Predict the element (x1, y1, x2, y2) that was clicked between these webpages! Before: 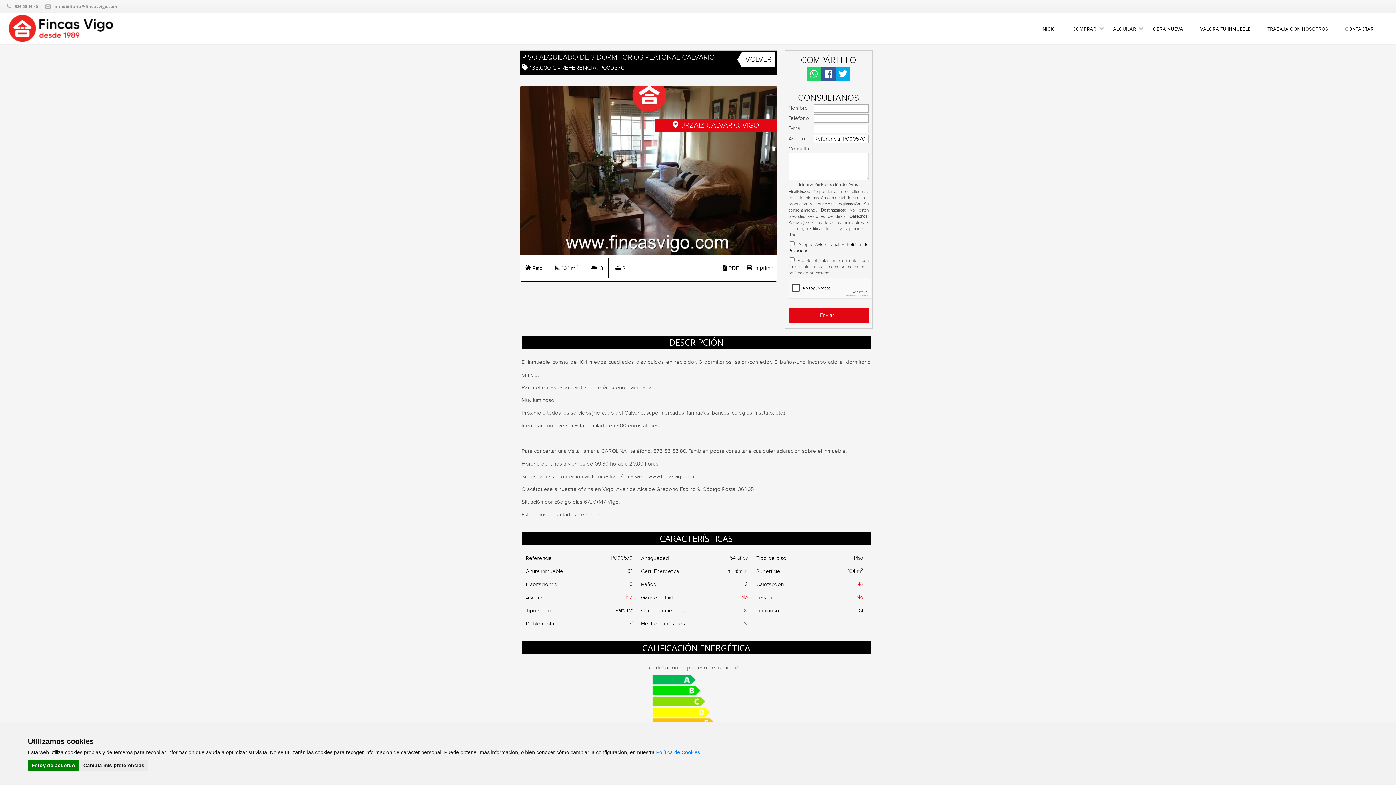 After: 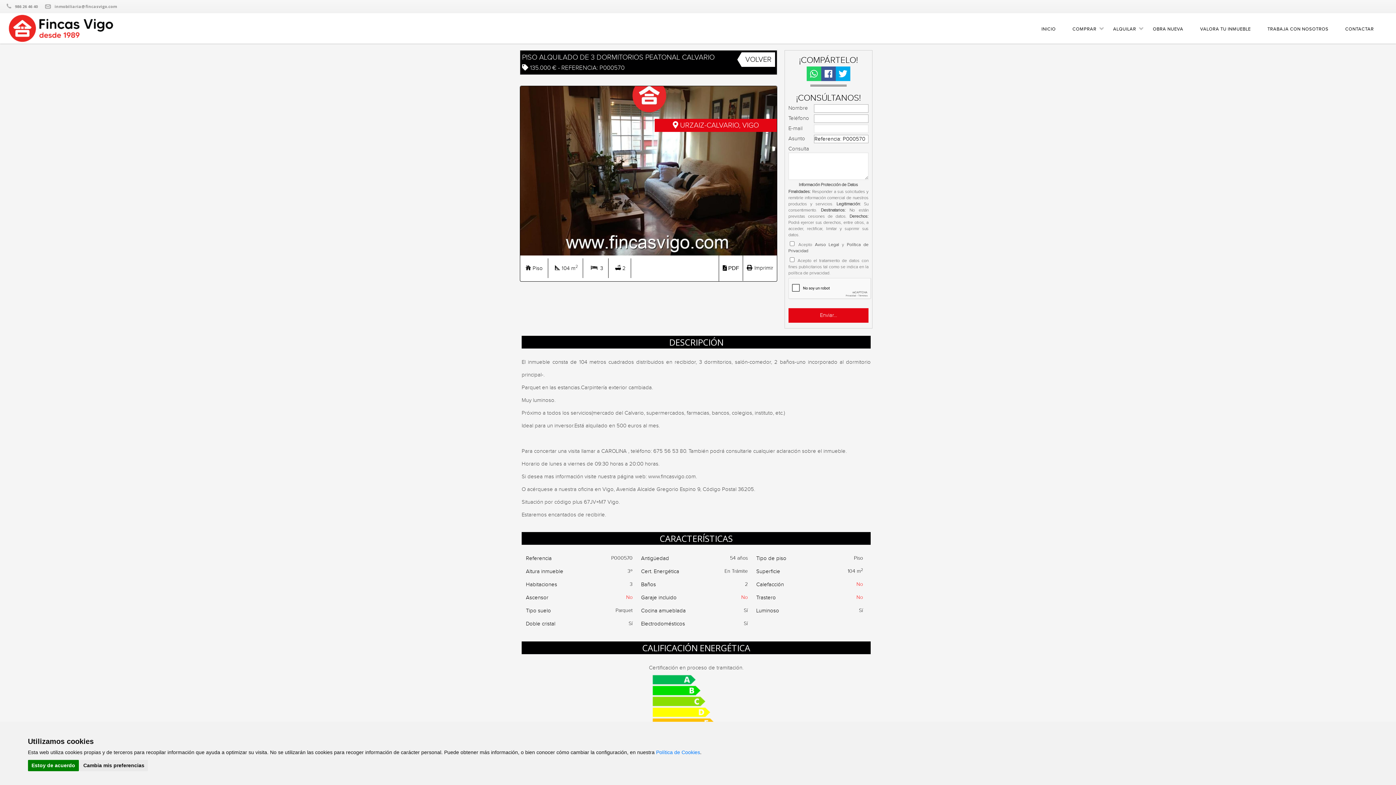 Action: label: inmobiliaria@fincasvigo.com bbox: (54, 3, 117, 9)